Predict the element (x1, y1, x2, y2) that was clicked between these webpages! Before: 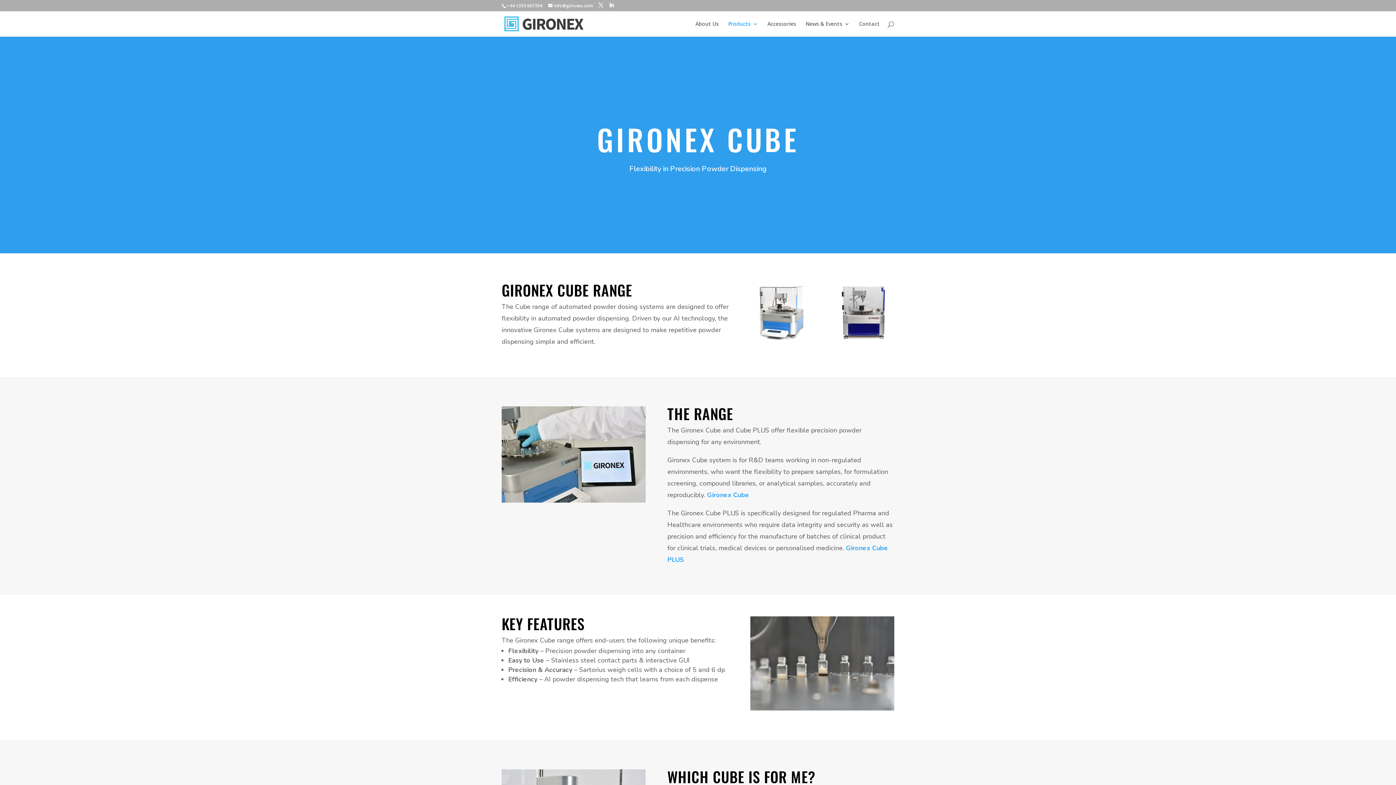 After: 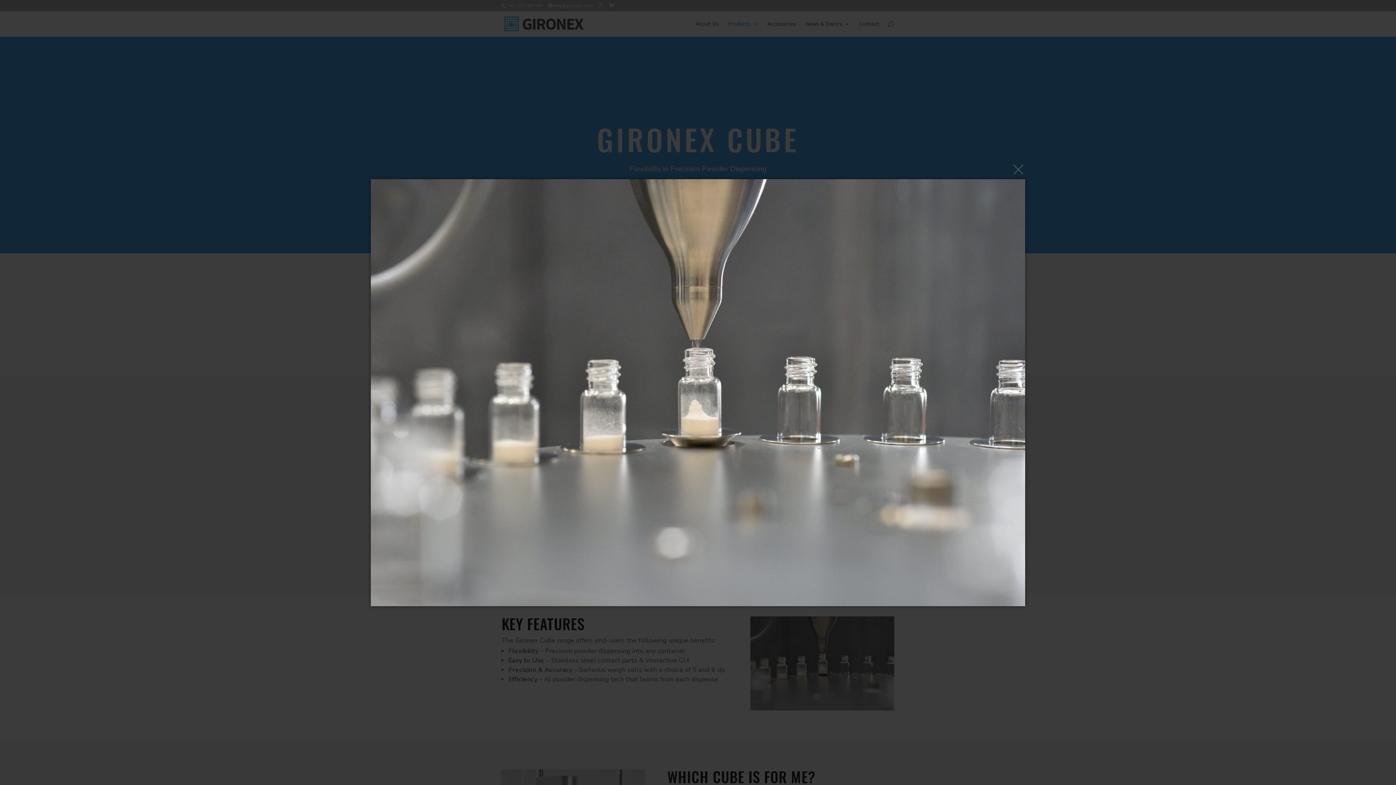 Action: bbox: (750, 705, 894, 712)